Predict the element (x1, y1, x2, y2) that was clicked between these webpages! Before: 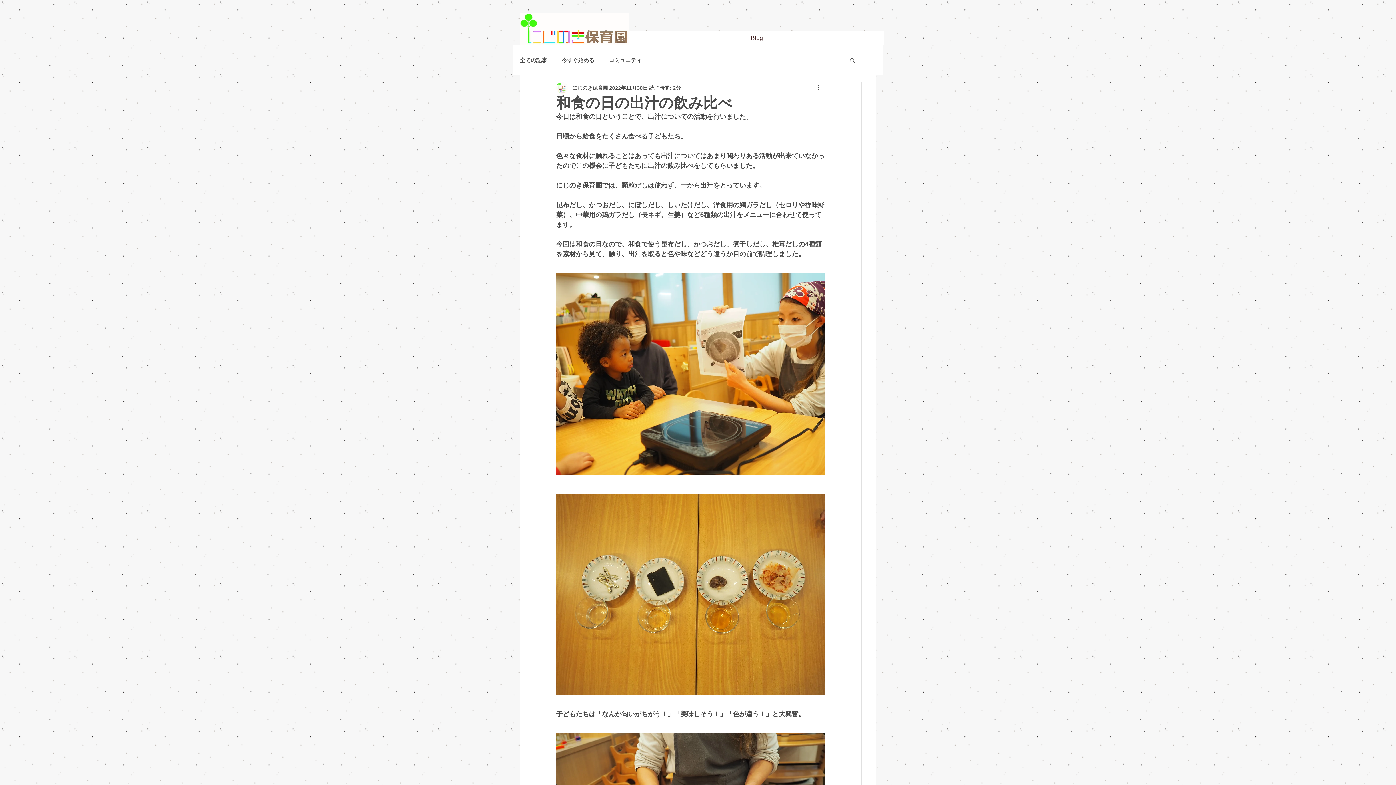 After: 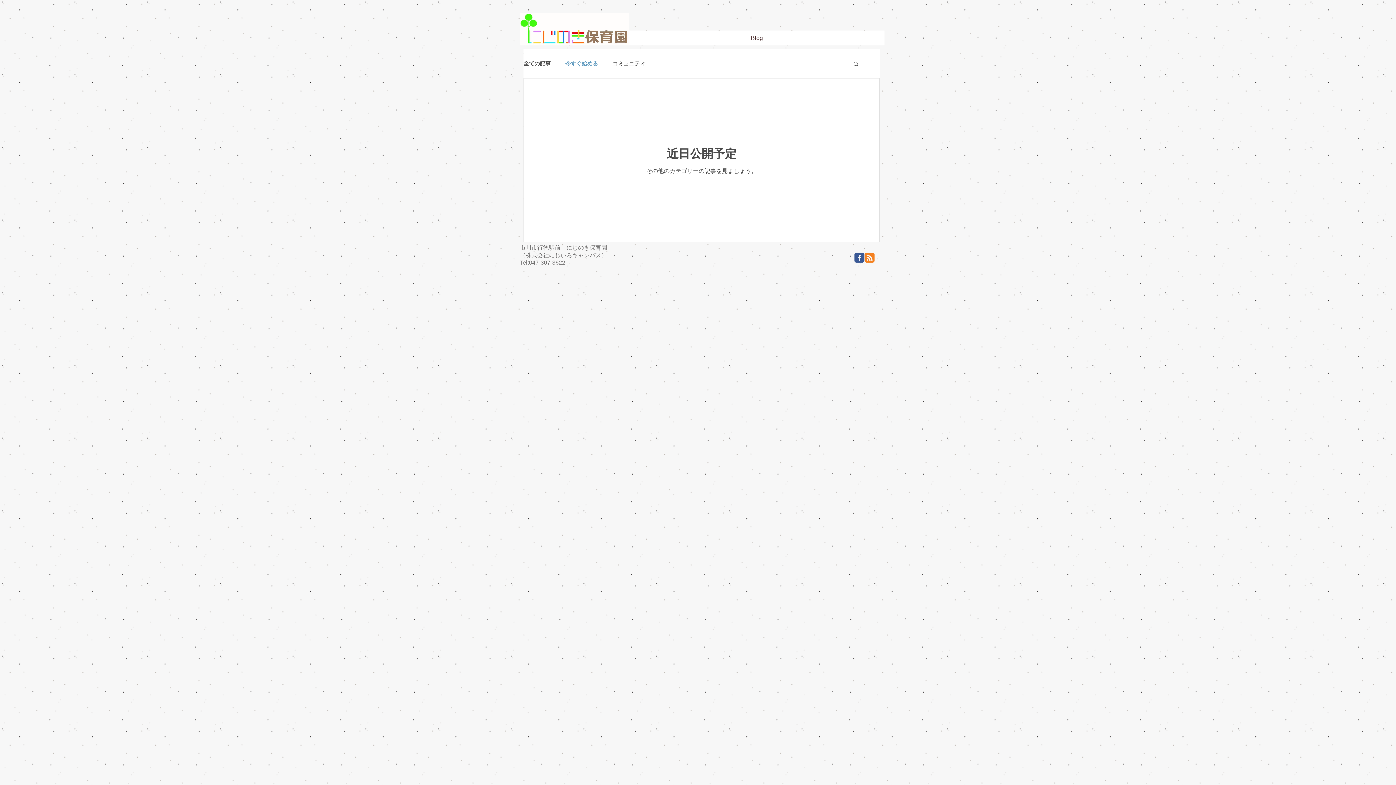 Action: label: 今すぐ始める bbox: (561, 56, 594, 63)